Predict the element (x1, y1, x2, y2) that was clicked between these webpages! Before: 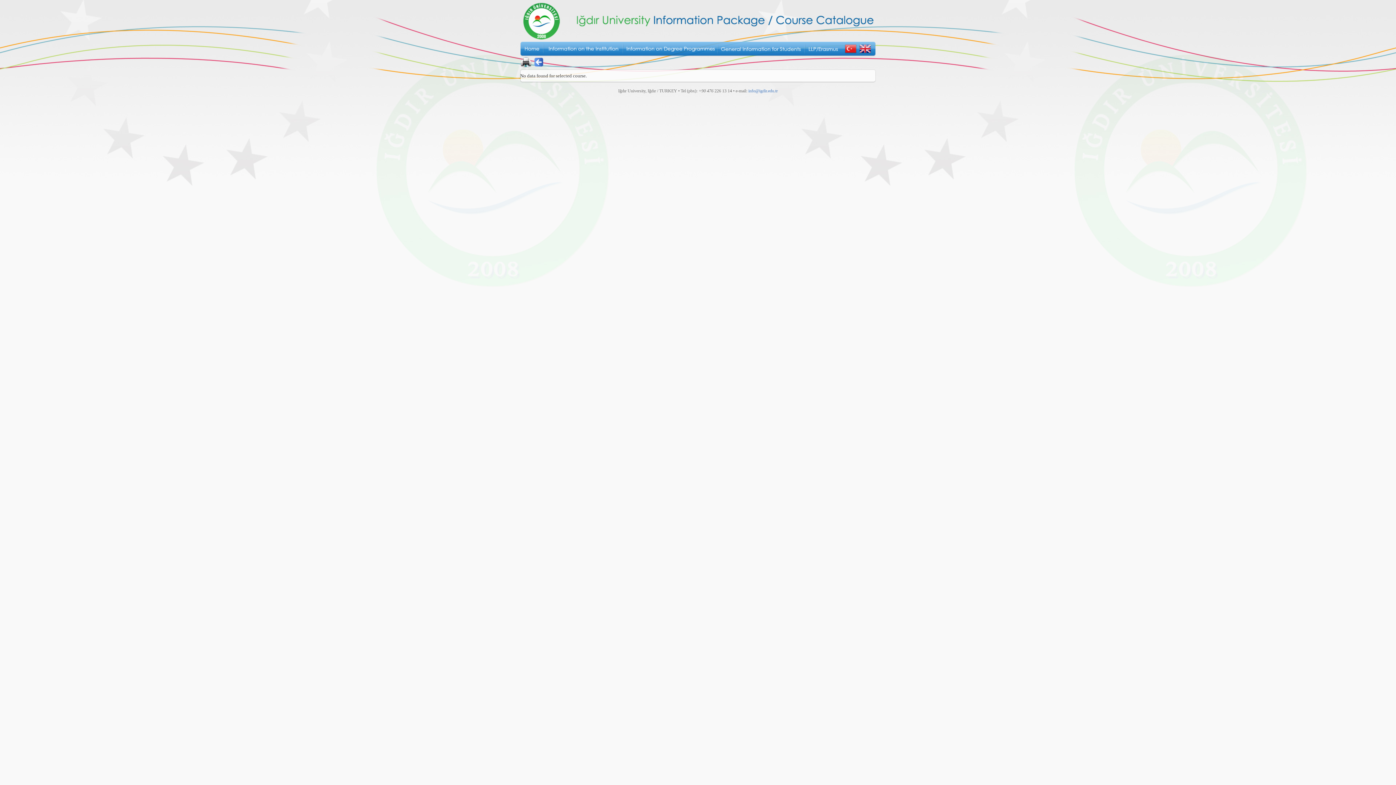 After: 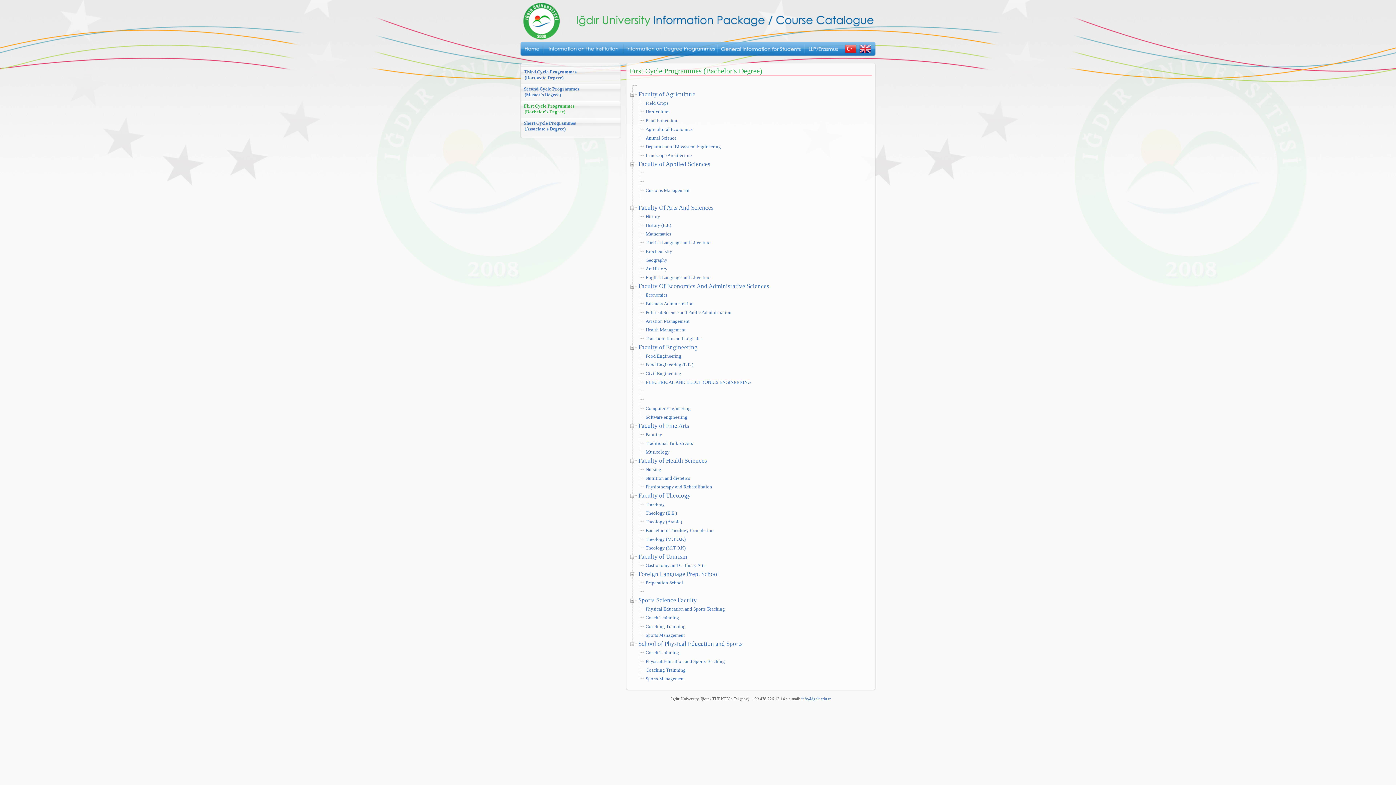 Action: bbox: (623, 52, 717, 57)